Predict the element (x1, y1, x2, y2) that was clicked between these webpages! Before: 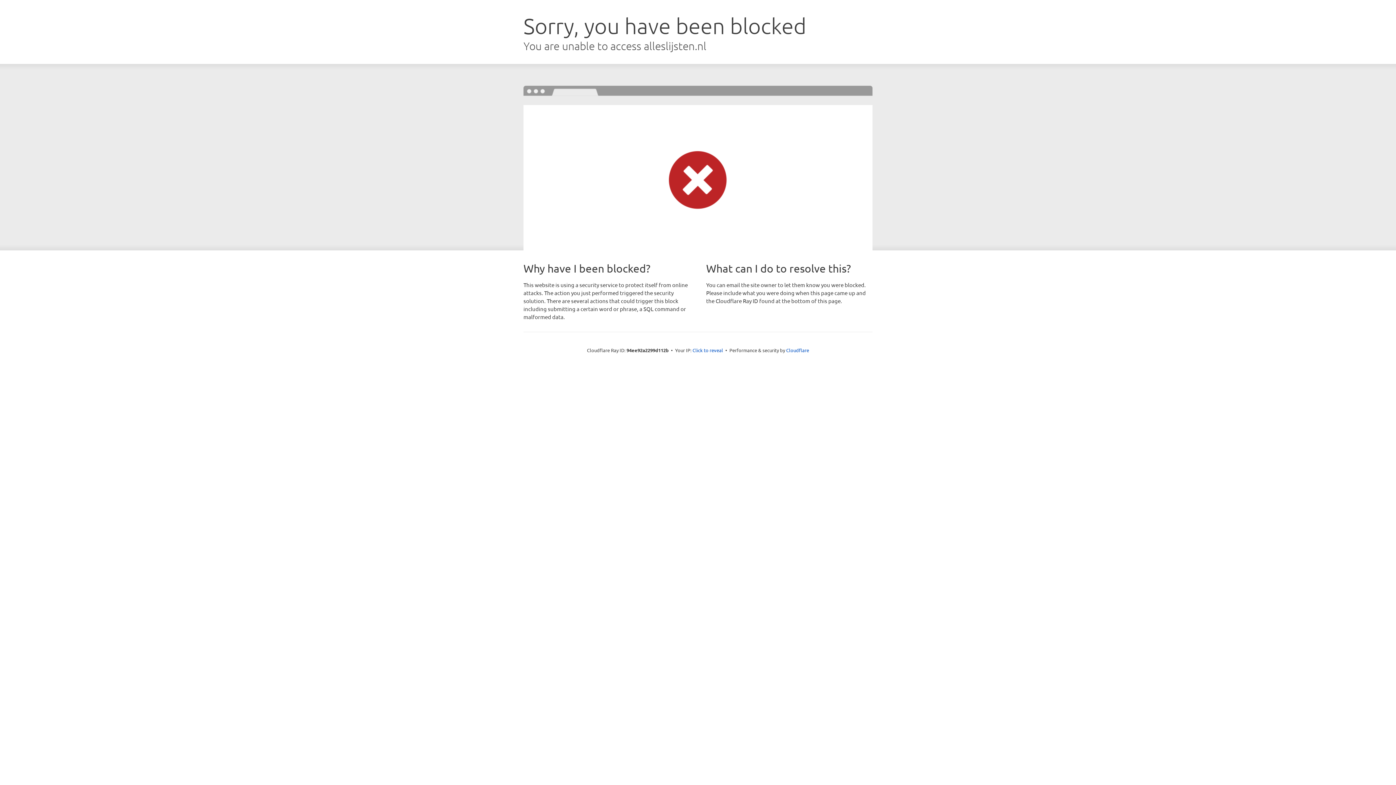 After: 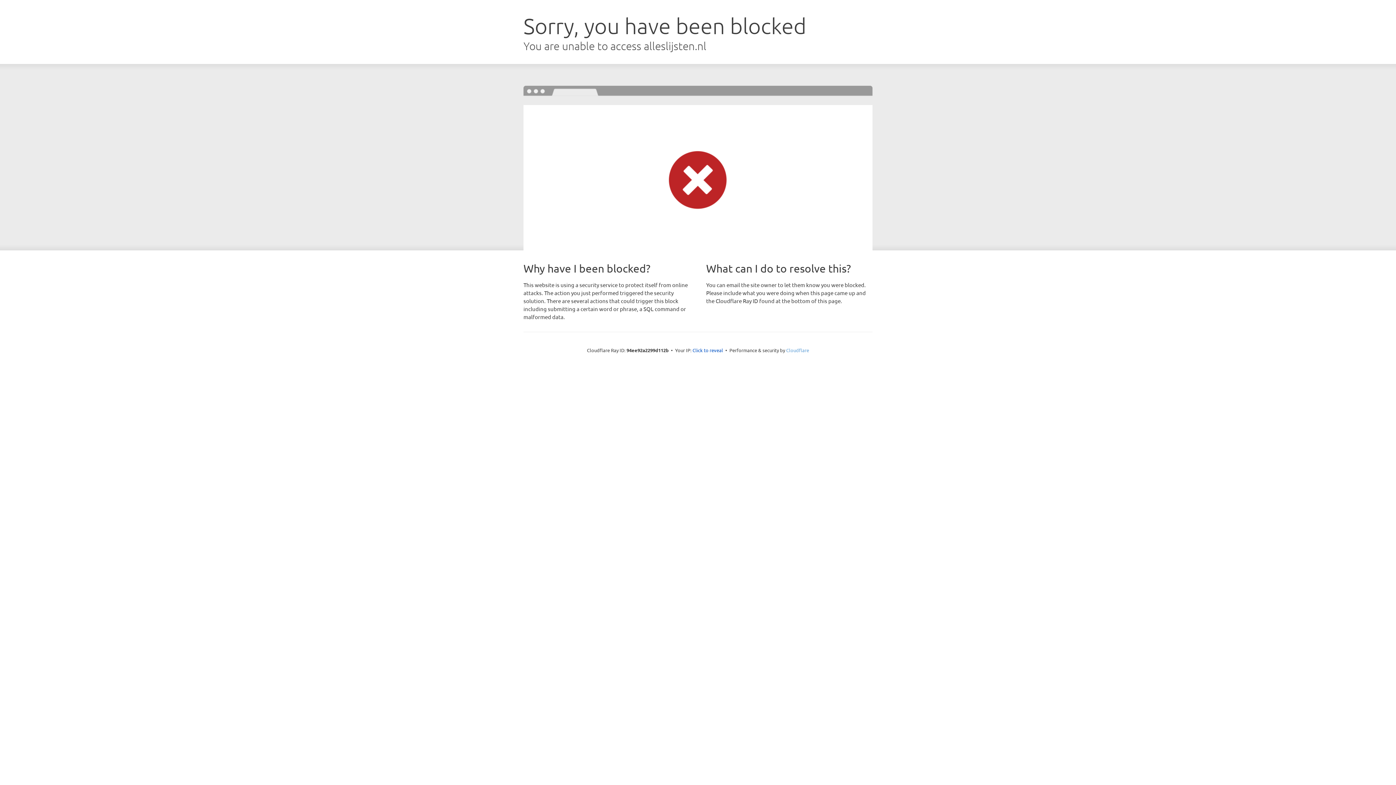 Action: bbox: (786, 347, 809, 353) label: Cloudflare